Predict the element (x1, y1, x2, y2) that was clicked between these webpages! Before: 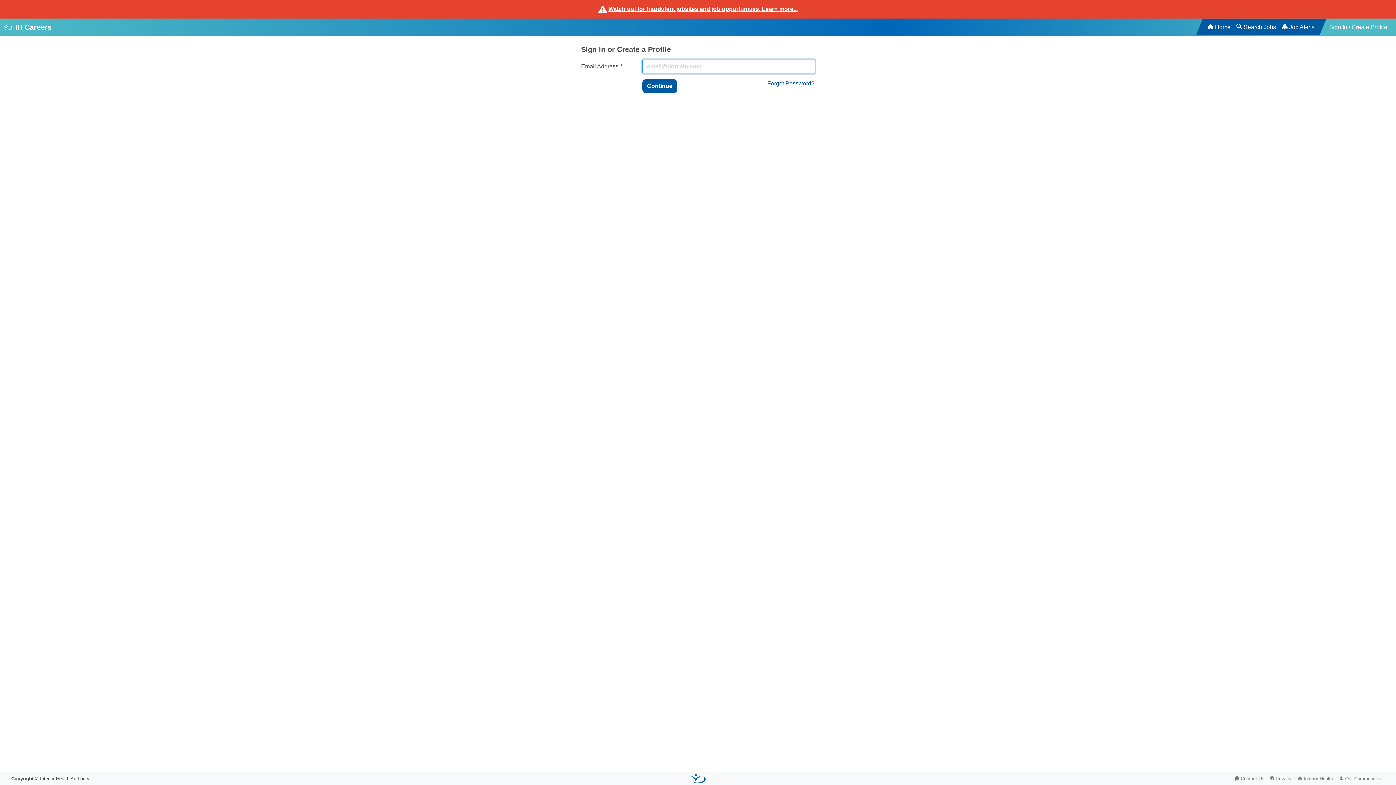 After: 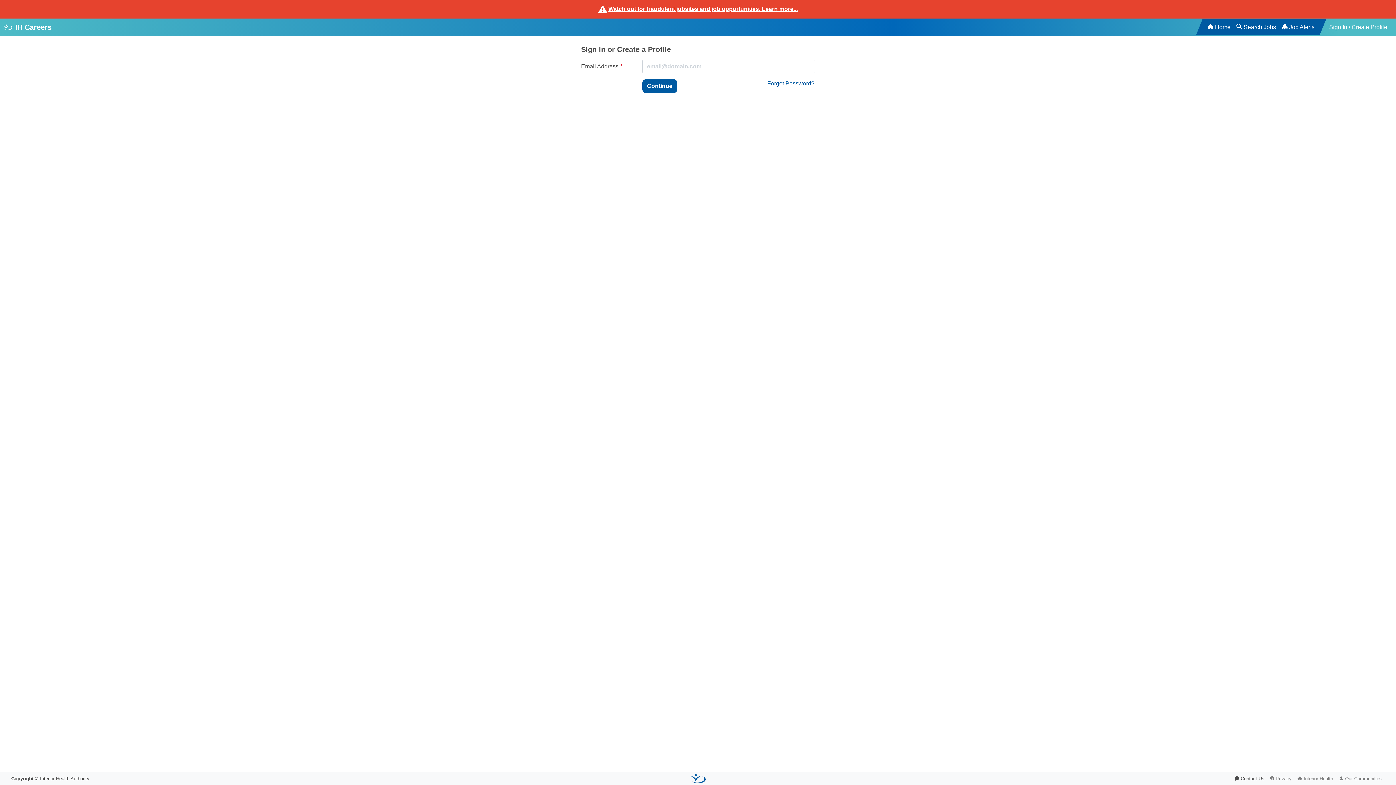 Action: label: Contact Us bbox: (1231, 772, 1267, 785)